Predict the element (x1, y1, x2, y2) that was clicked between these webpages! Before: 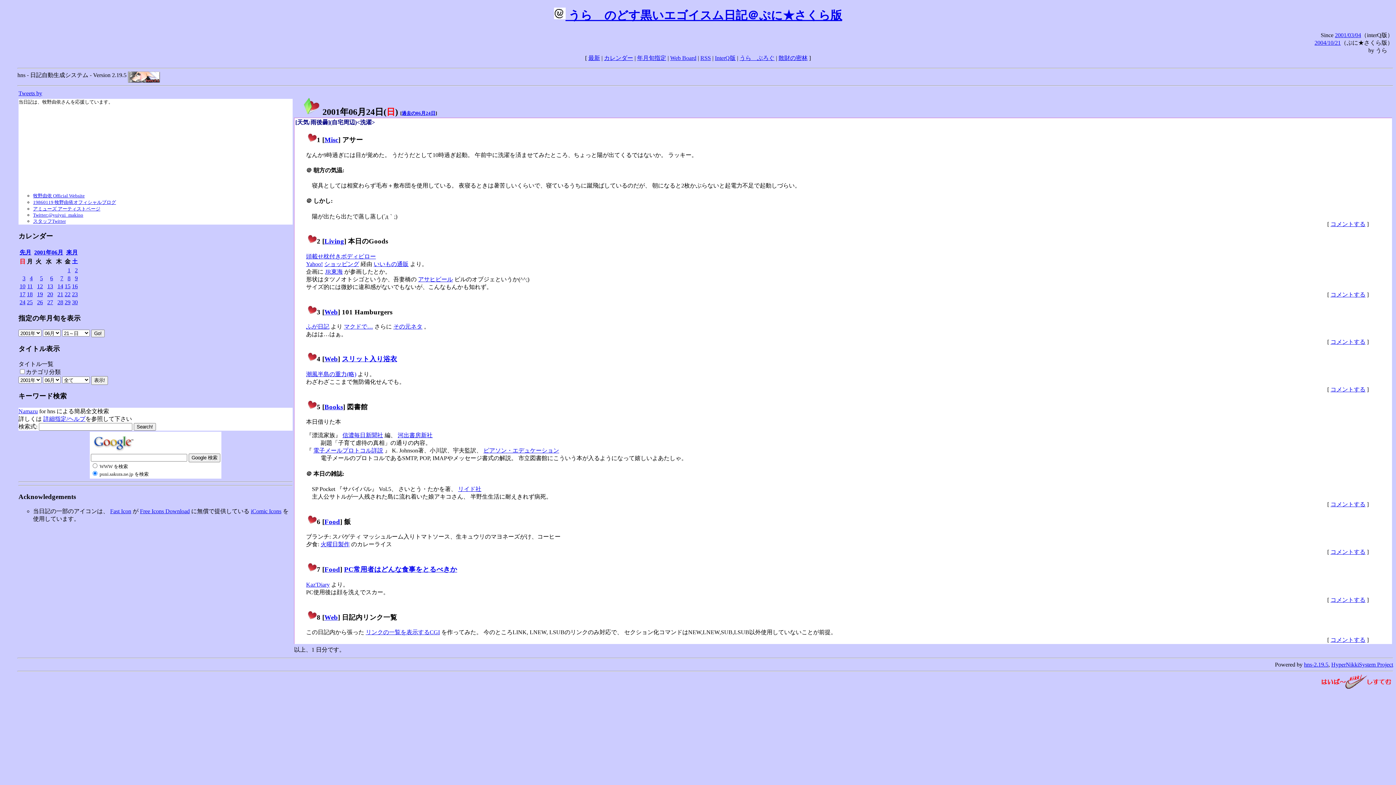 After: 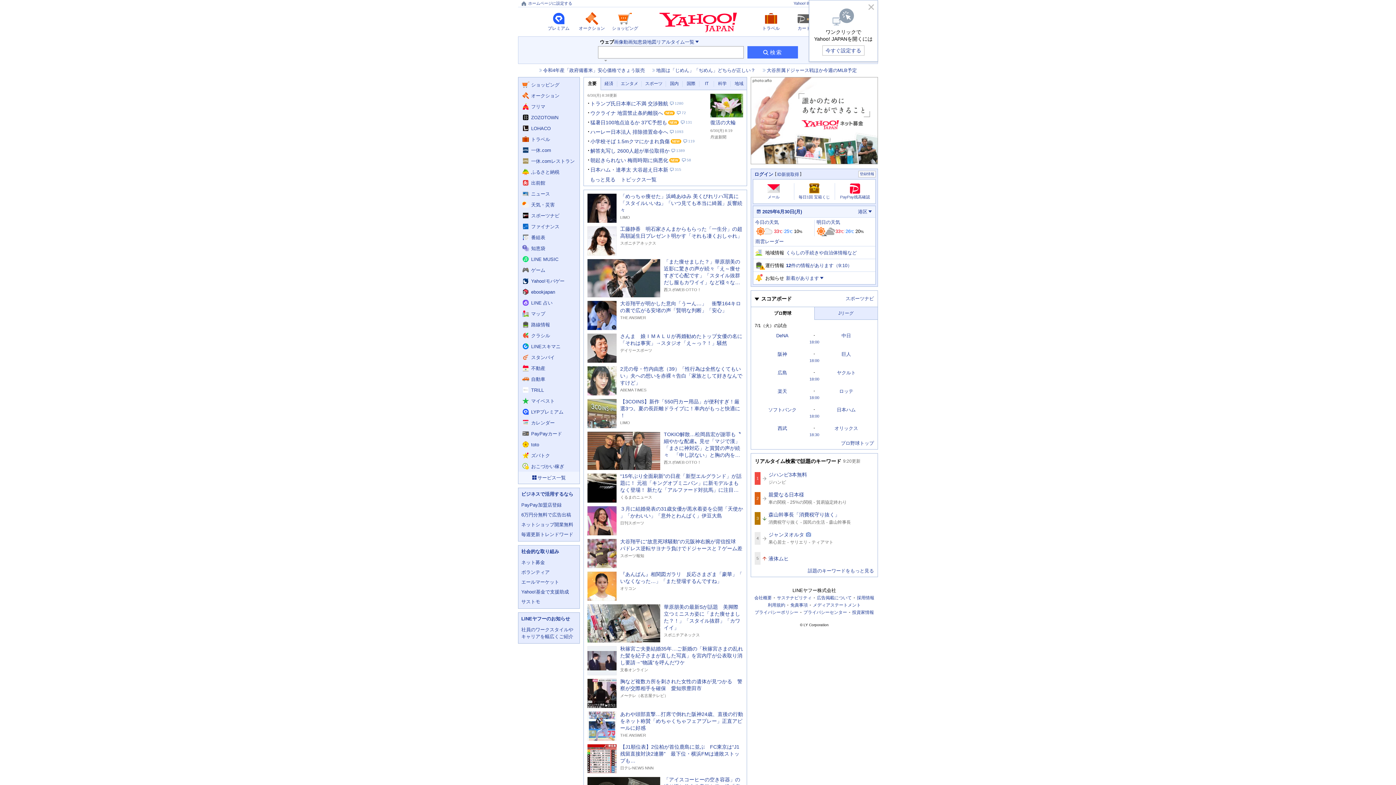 Action: label: Yahoo! bbox: (306, 261, 322, 267)